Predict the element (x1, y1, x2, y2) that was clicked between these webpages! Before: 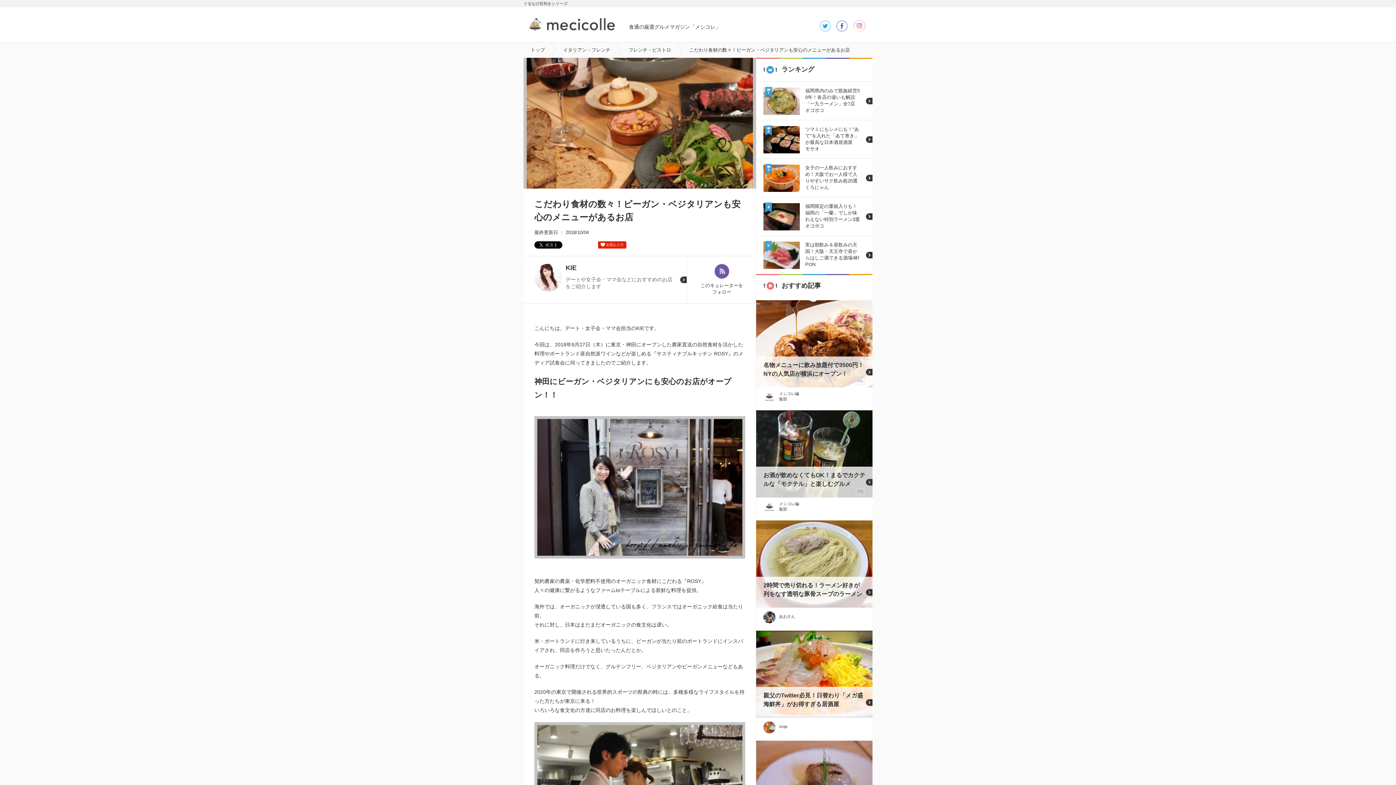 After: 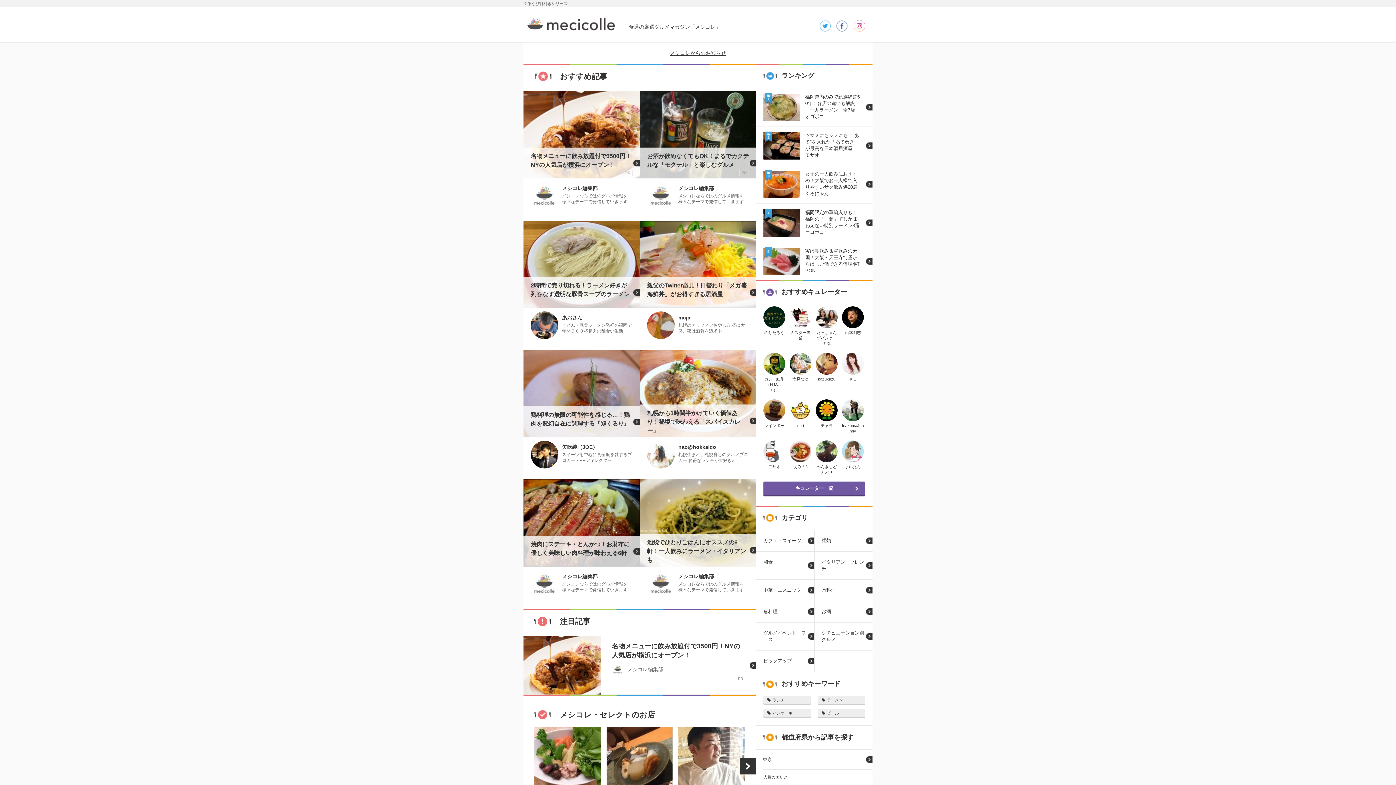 Action: bbox: (527, 17, 618, 32) label: mecicolle